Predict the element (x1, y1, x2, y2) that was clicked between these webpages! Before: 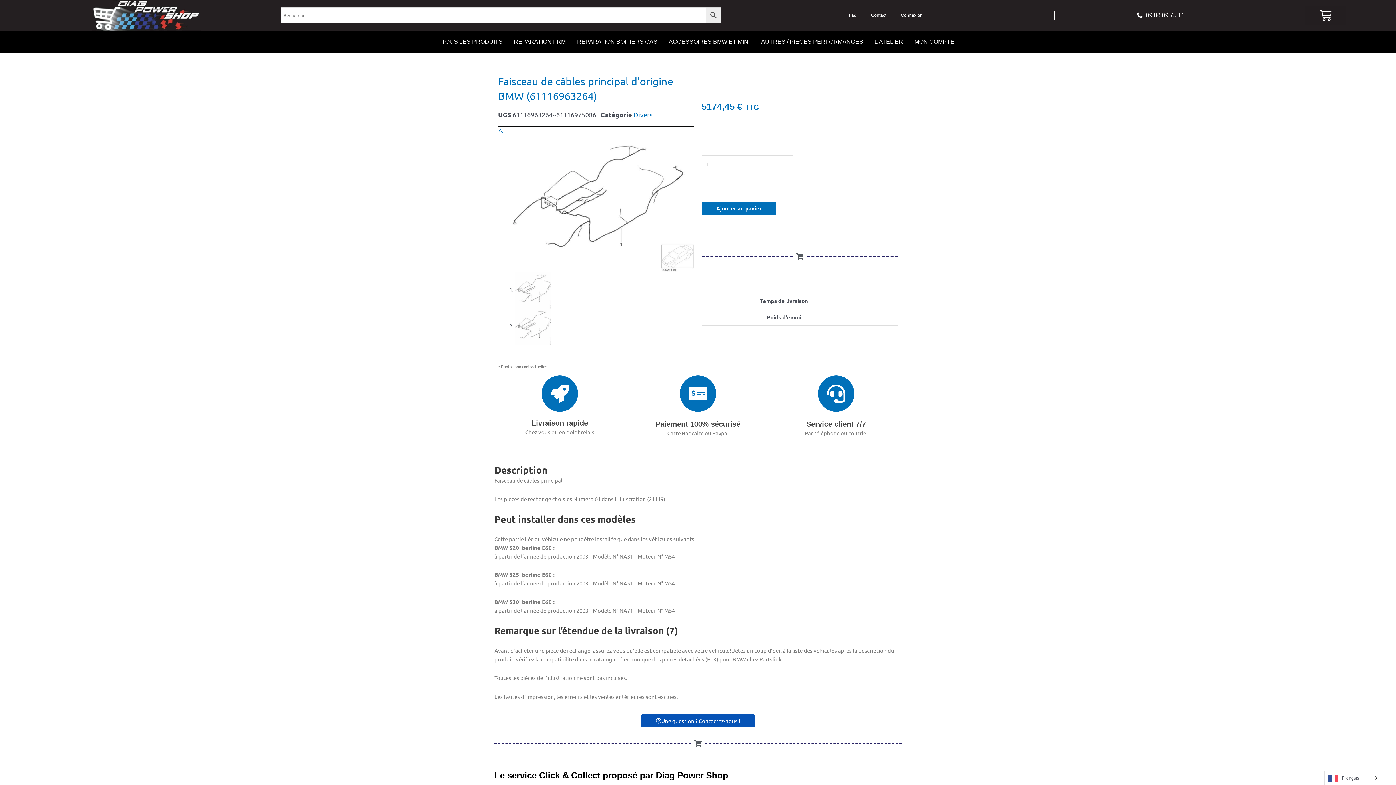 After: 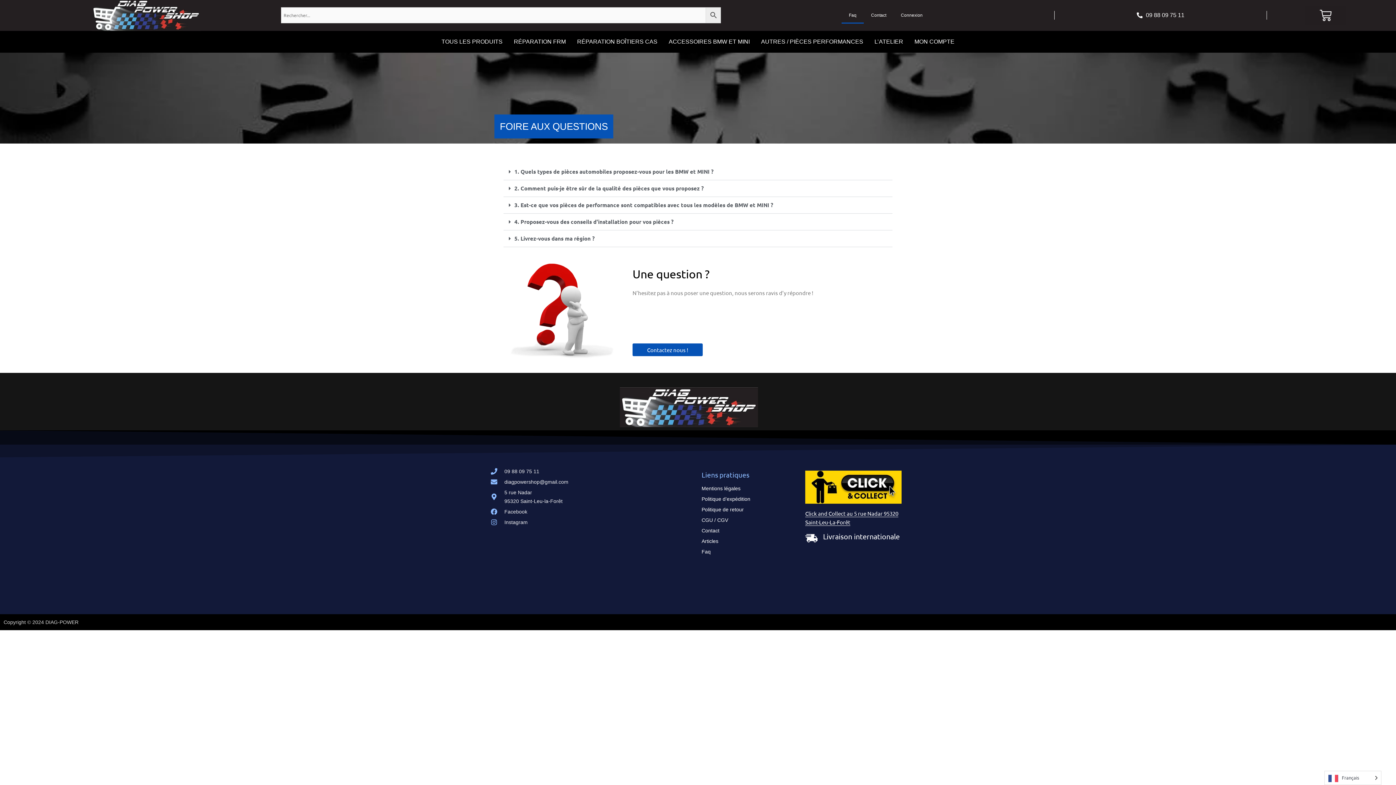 Action: bbox: (841, 7, 864, 23) label: Faq